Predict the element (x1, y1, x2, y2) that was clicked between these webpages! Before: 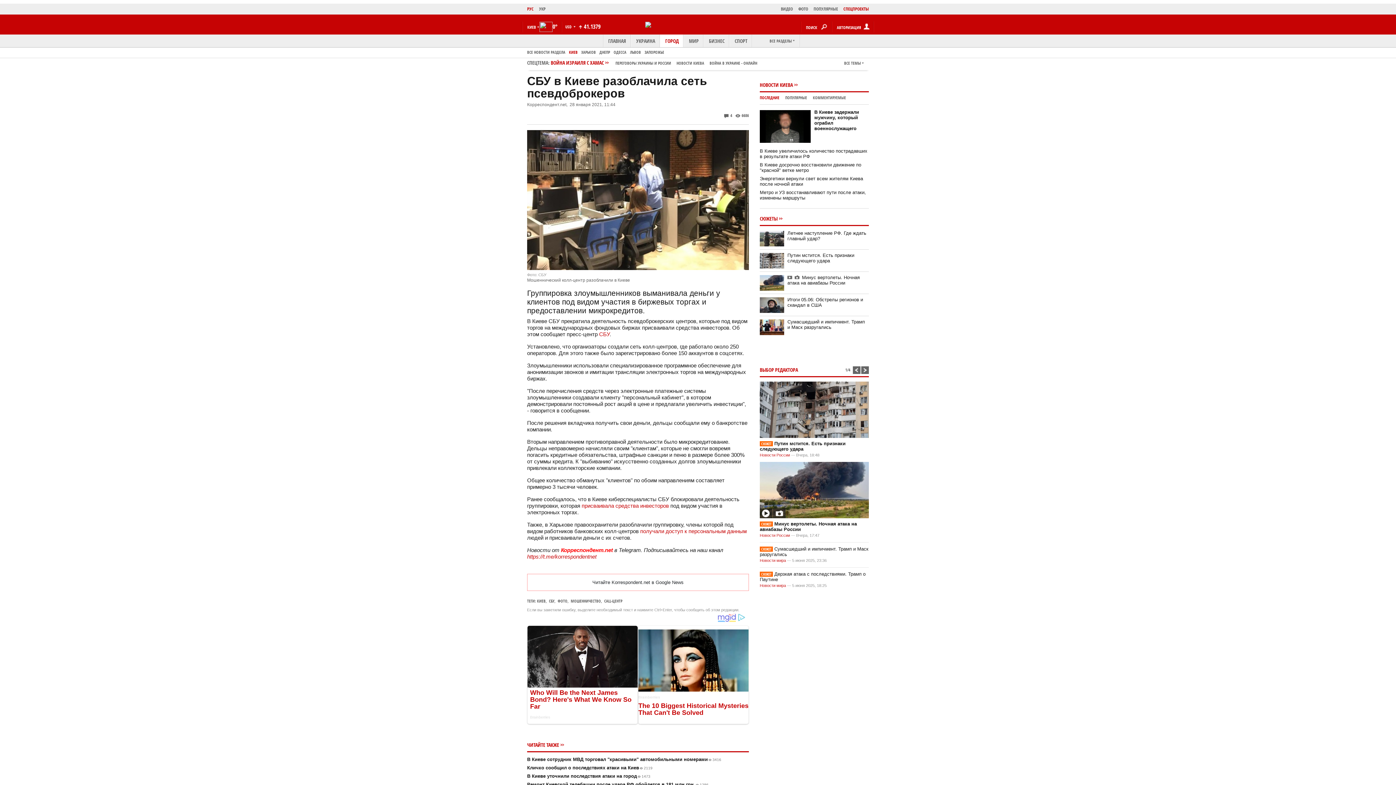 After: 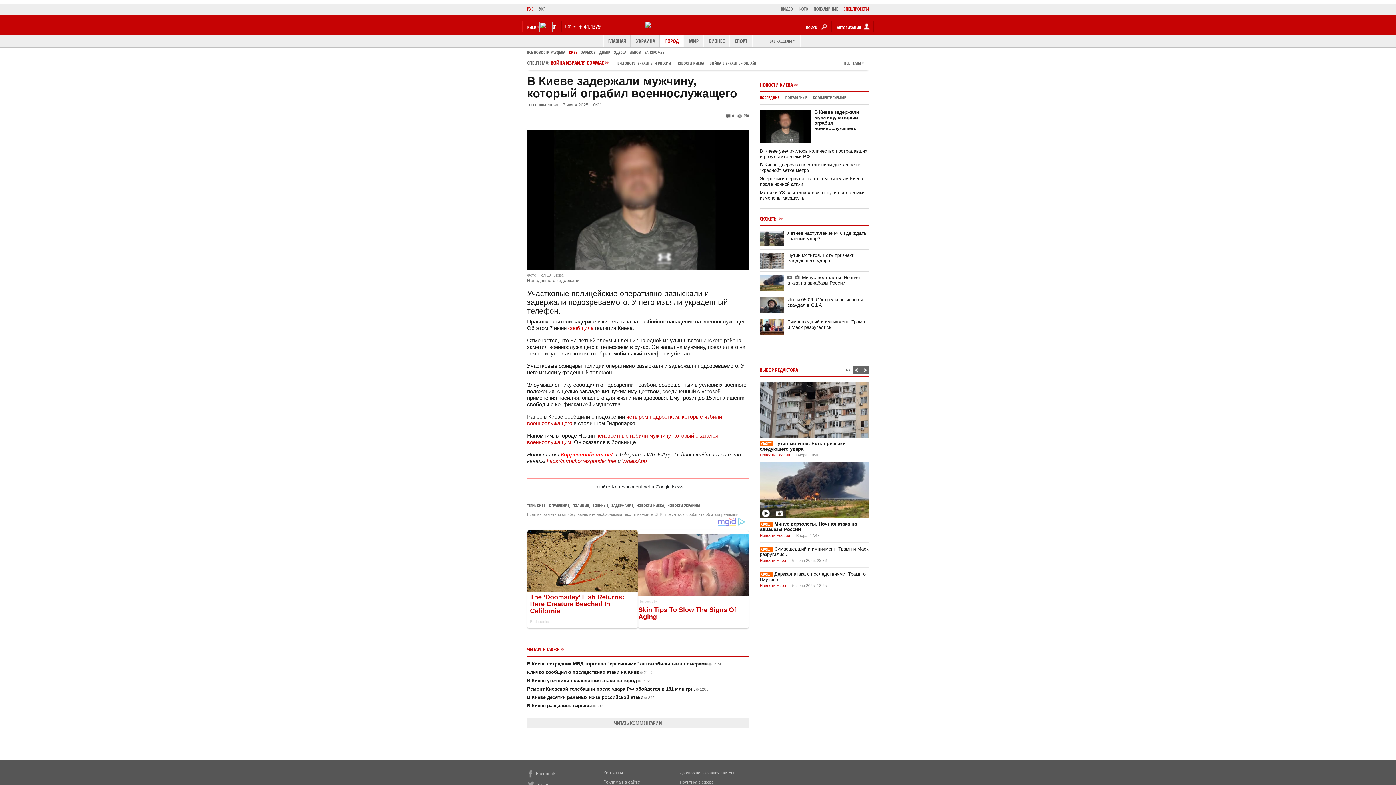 Action: bbox: (760, 109, 814, 142)